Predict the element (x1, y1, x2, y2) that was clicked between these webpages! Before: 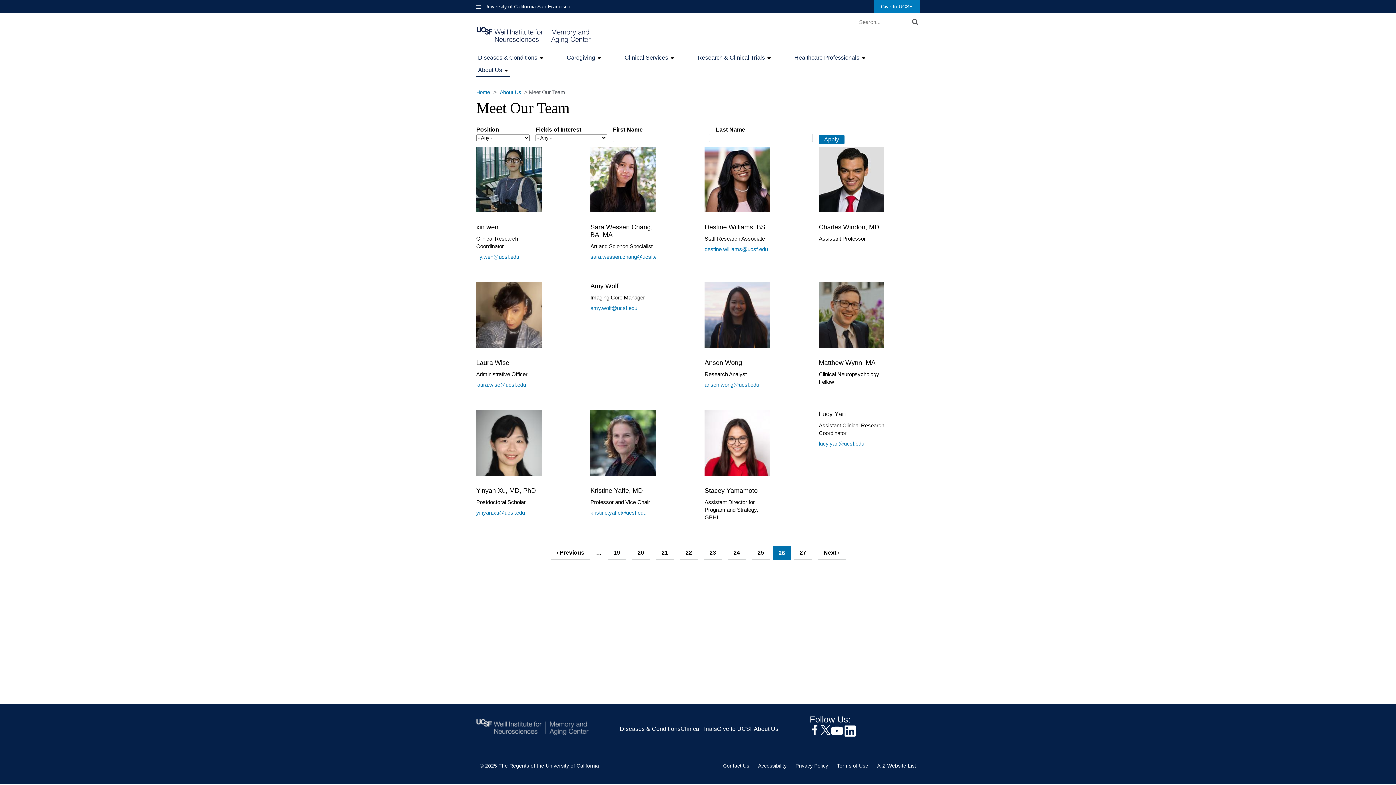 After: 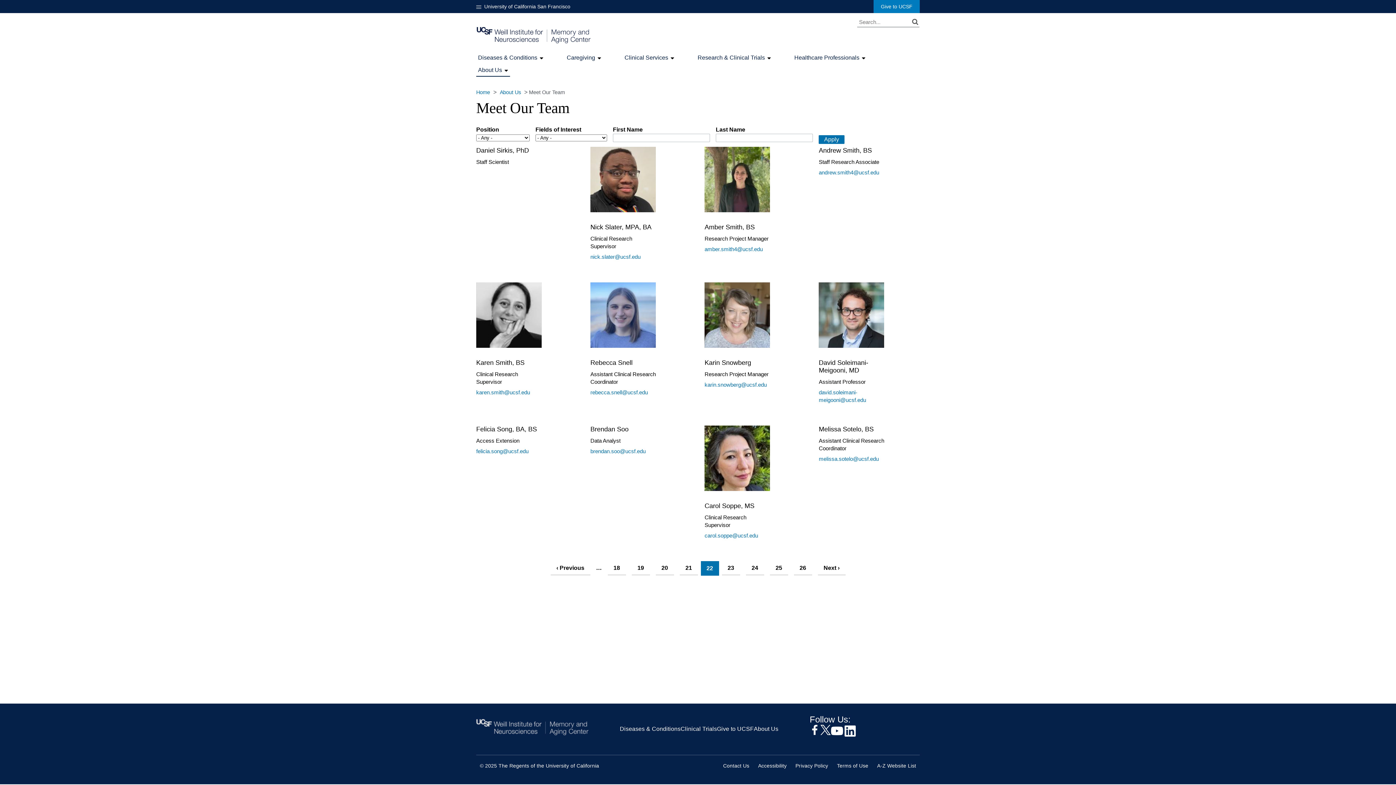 Action: bbox: (679, 546, 698, 560) label: 22